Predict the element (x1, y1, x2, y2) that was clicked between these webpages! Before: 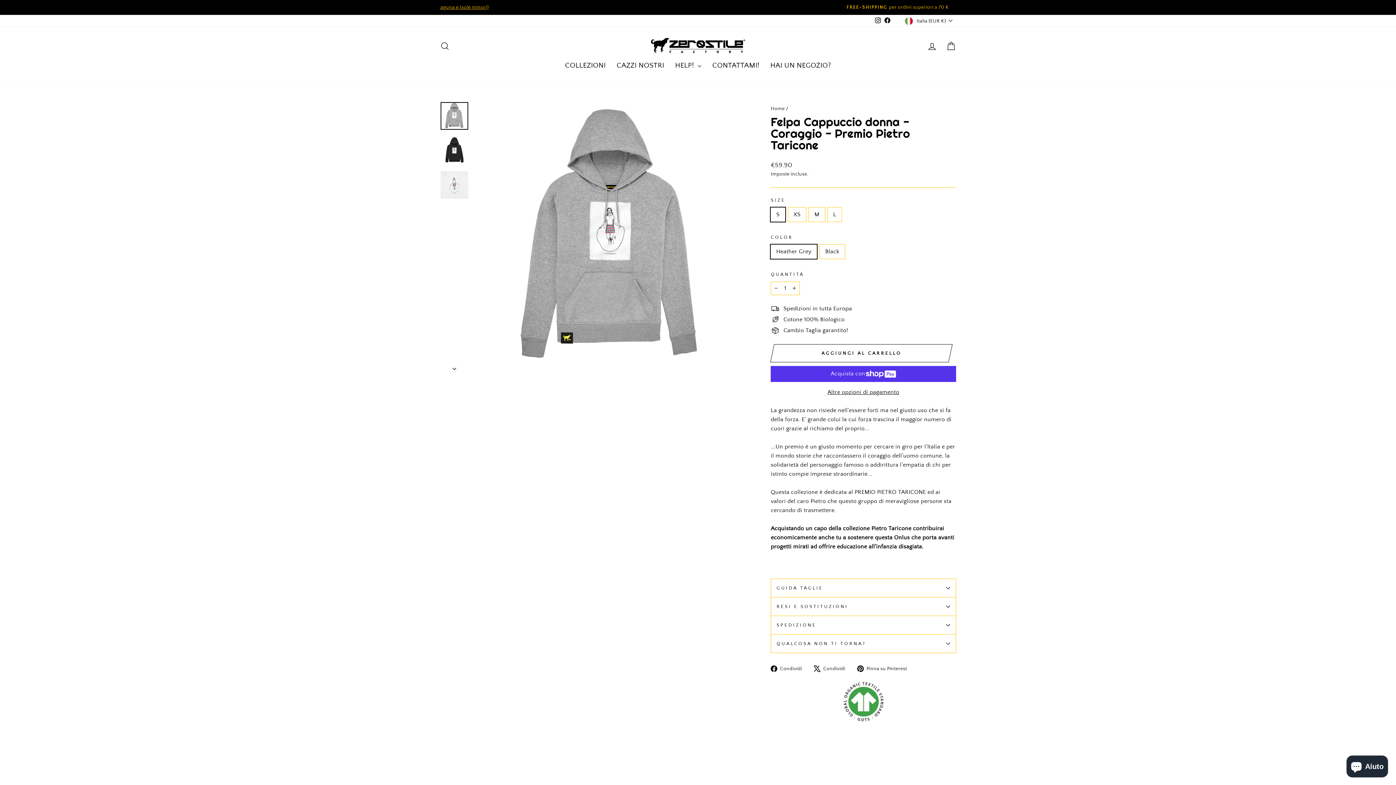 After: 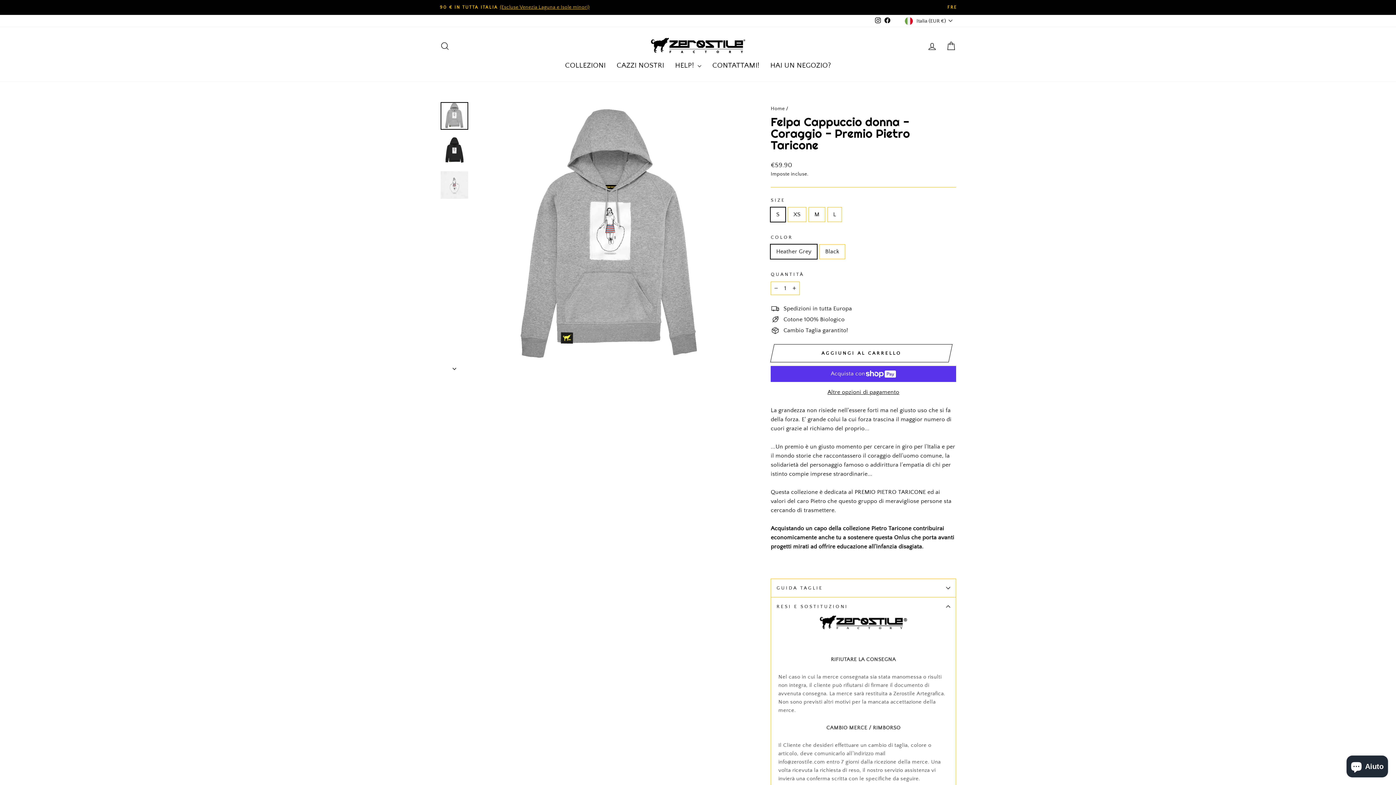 Action: label: RESI E SOSTITUZIONI bbox: (770, 597, 956, 615)